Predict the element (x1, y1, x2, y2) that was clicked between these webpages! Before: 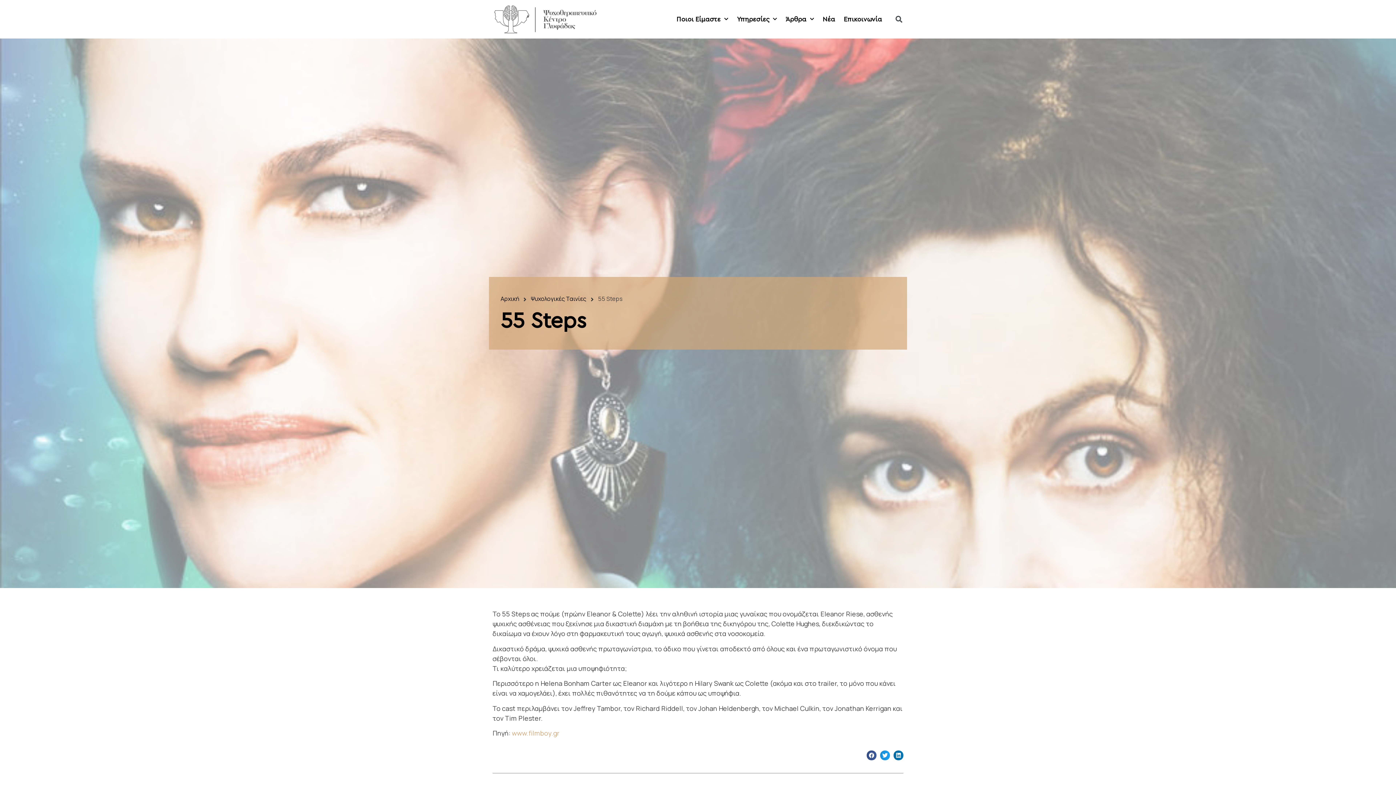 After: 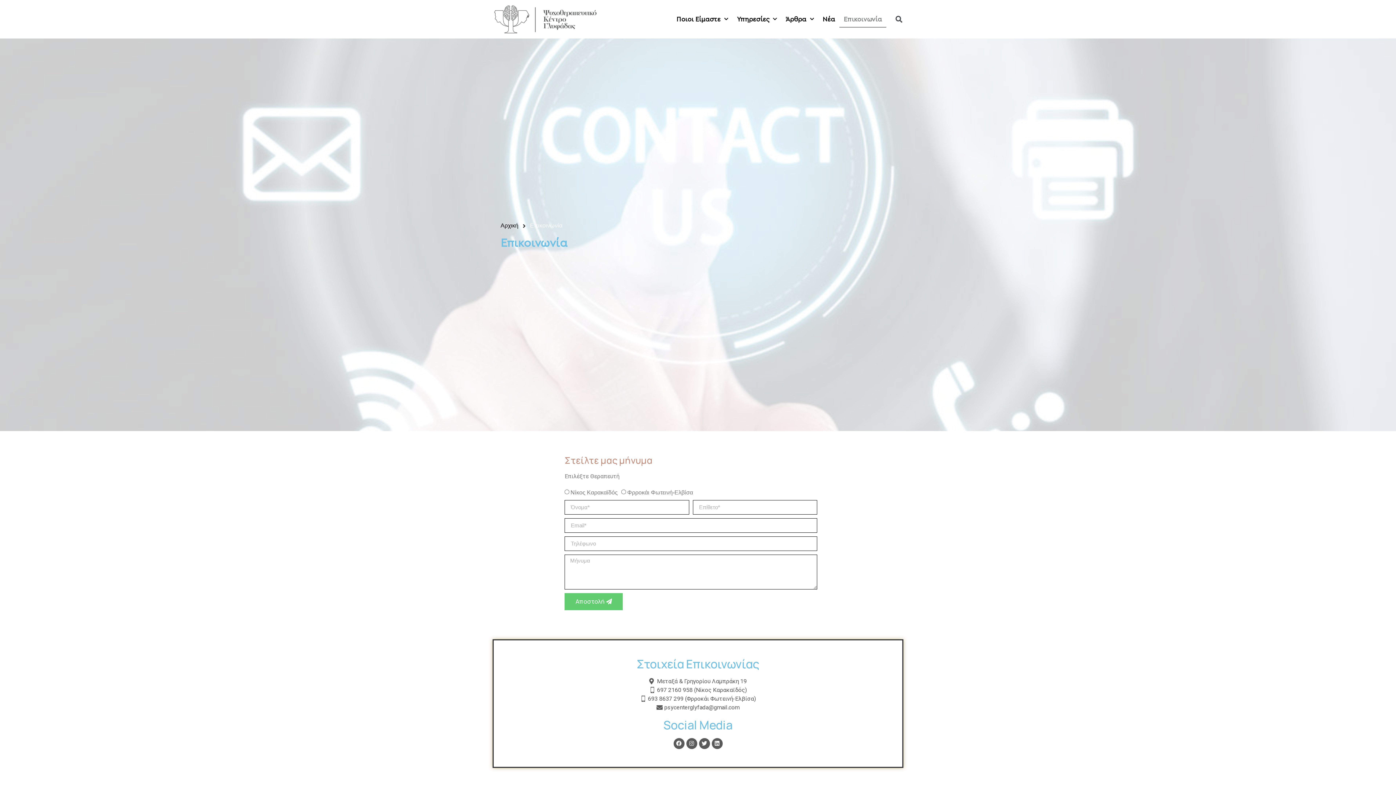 Action: label: Επικοινωνία bbox: (839, 10, 886, 27)